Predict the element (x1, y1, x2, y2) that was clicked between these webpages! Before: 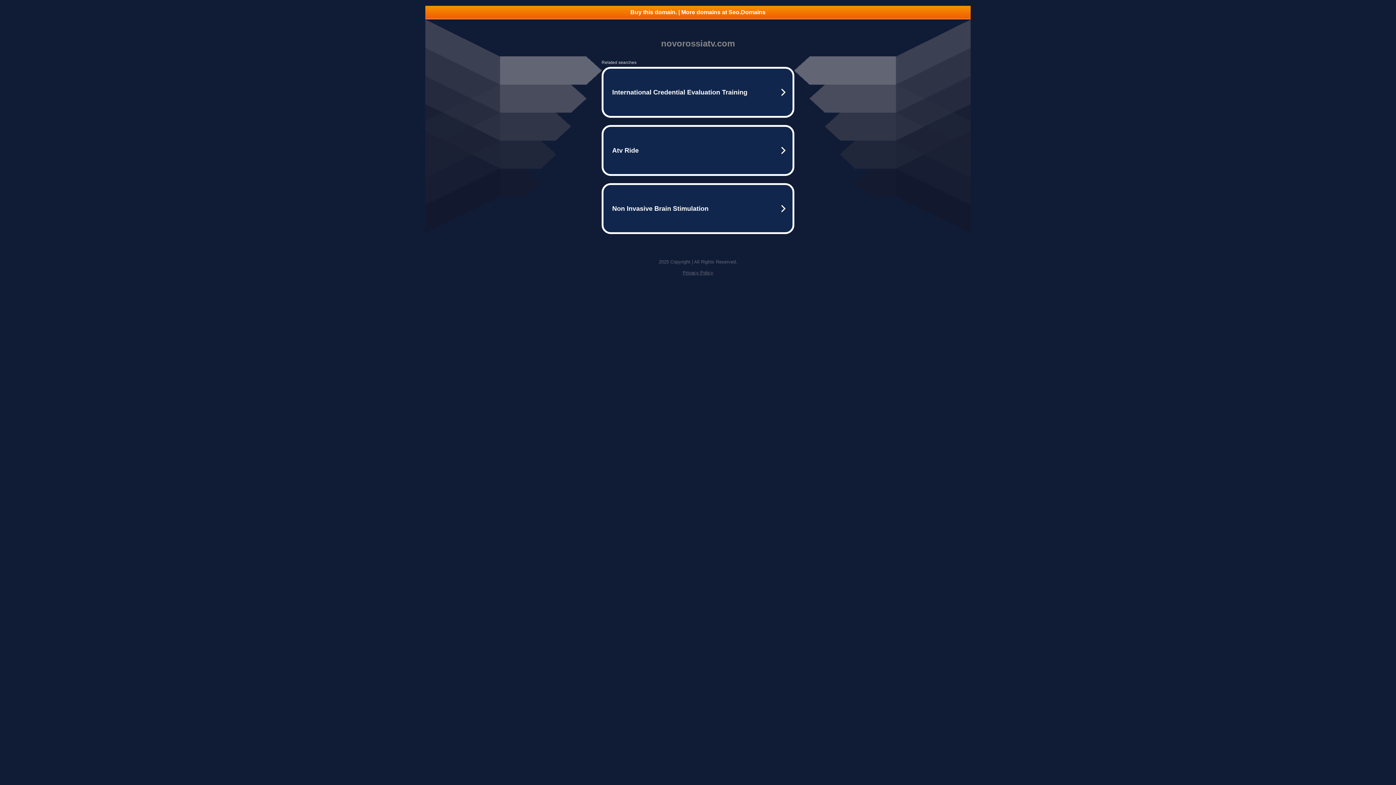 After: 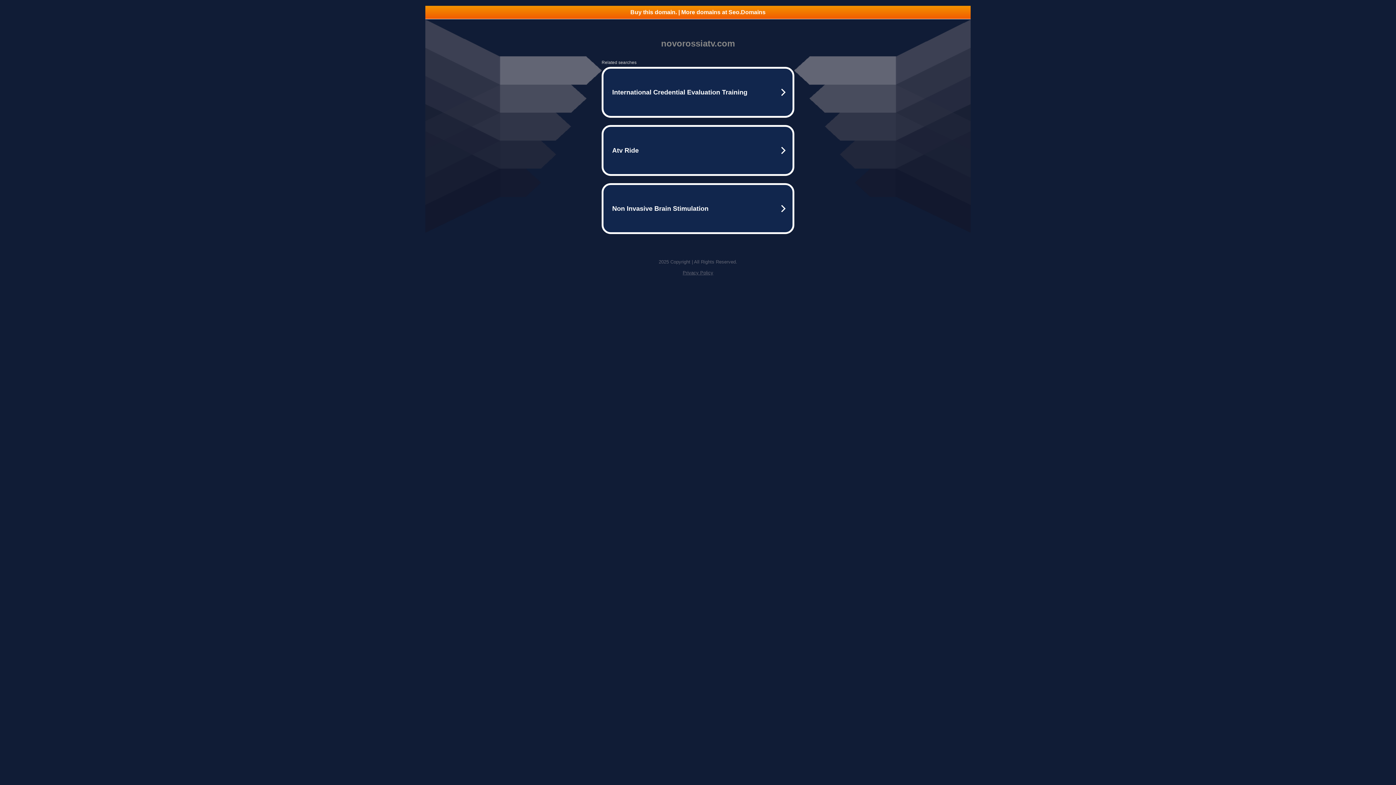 Action: label: Privacy Policy bbox: (682, 270, 713, 275)